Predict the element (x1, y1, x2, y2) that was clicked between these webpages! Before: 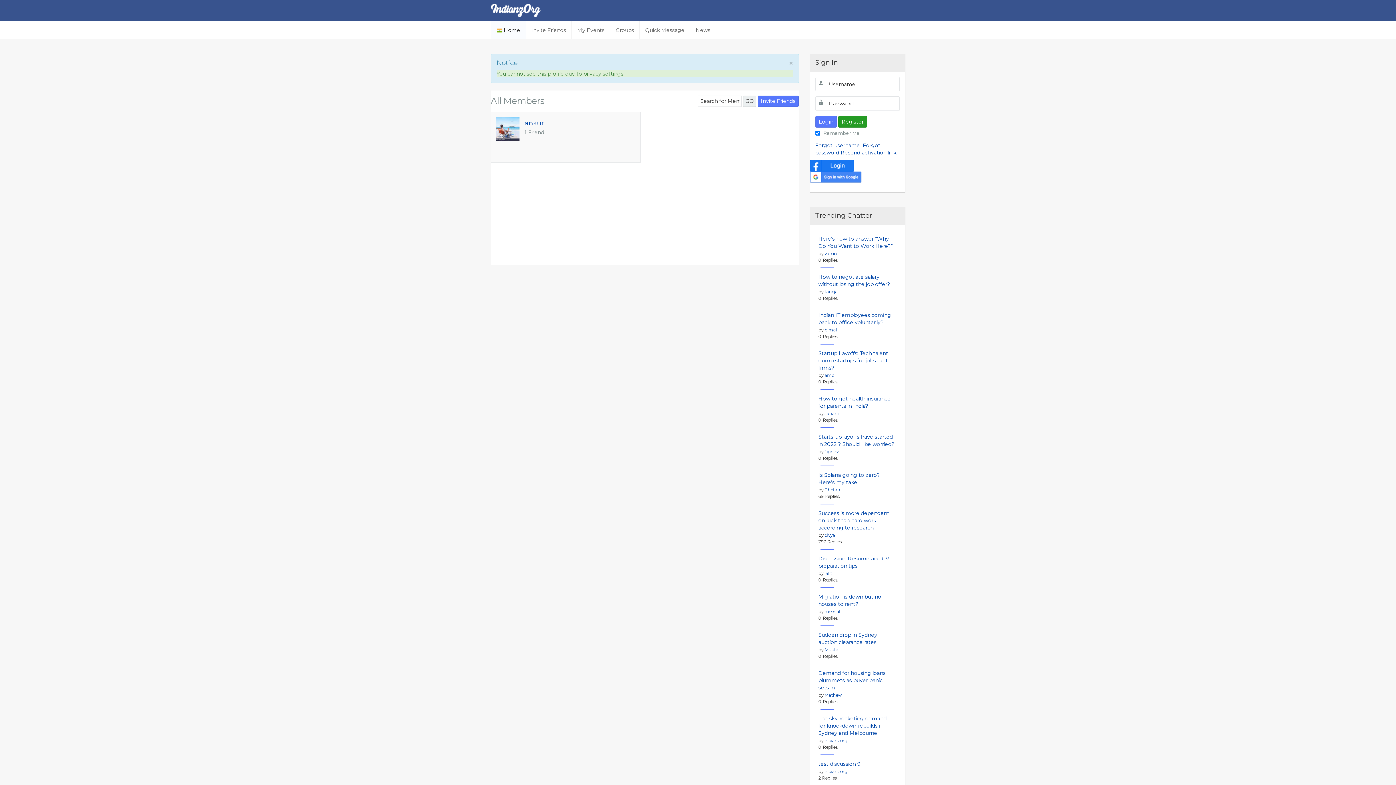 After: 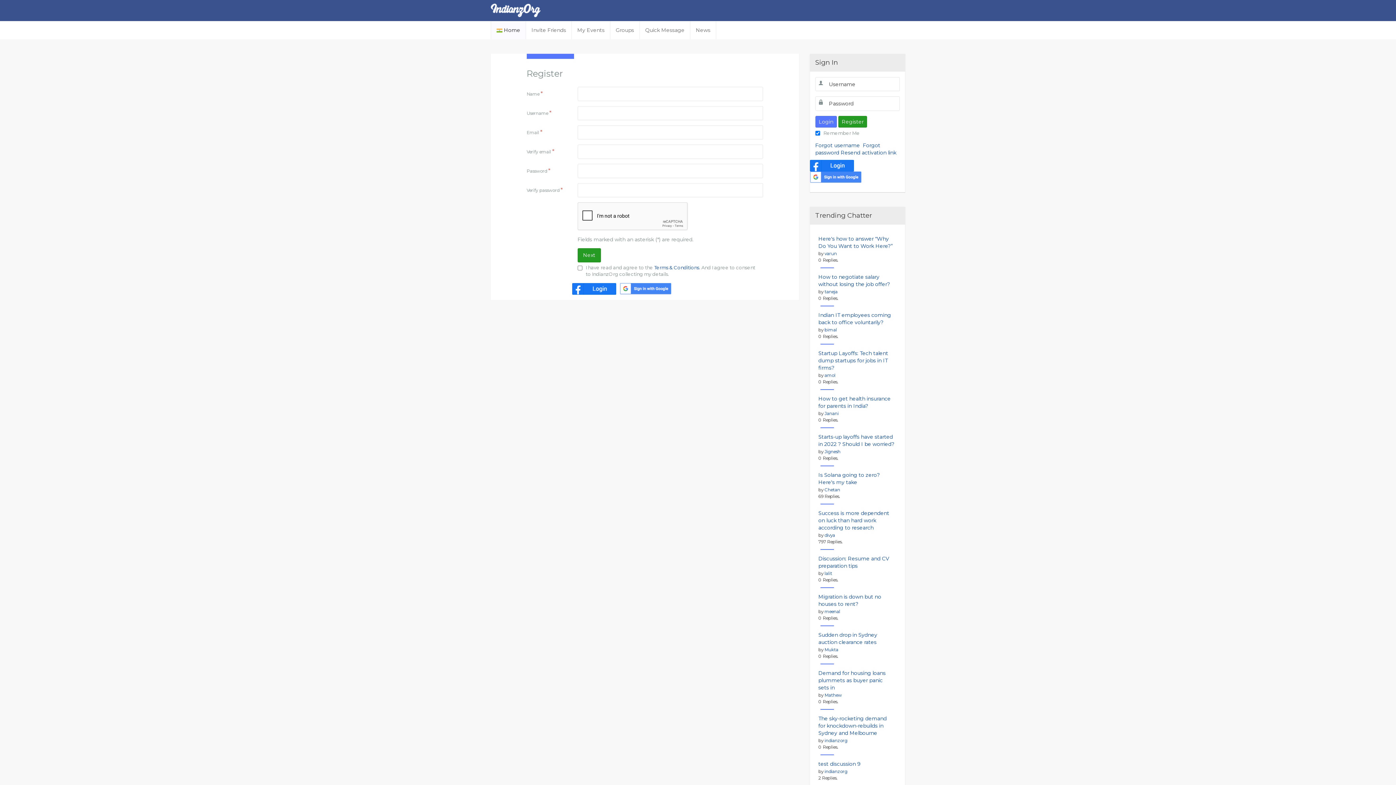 Action: label: Register bbox: (838, 115, 867, 127)